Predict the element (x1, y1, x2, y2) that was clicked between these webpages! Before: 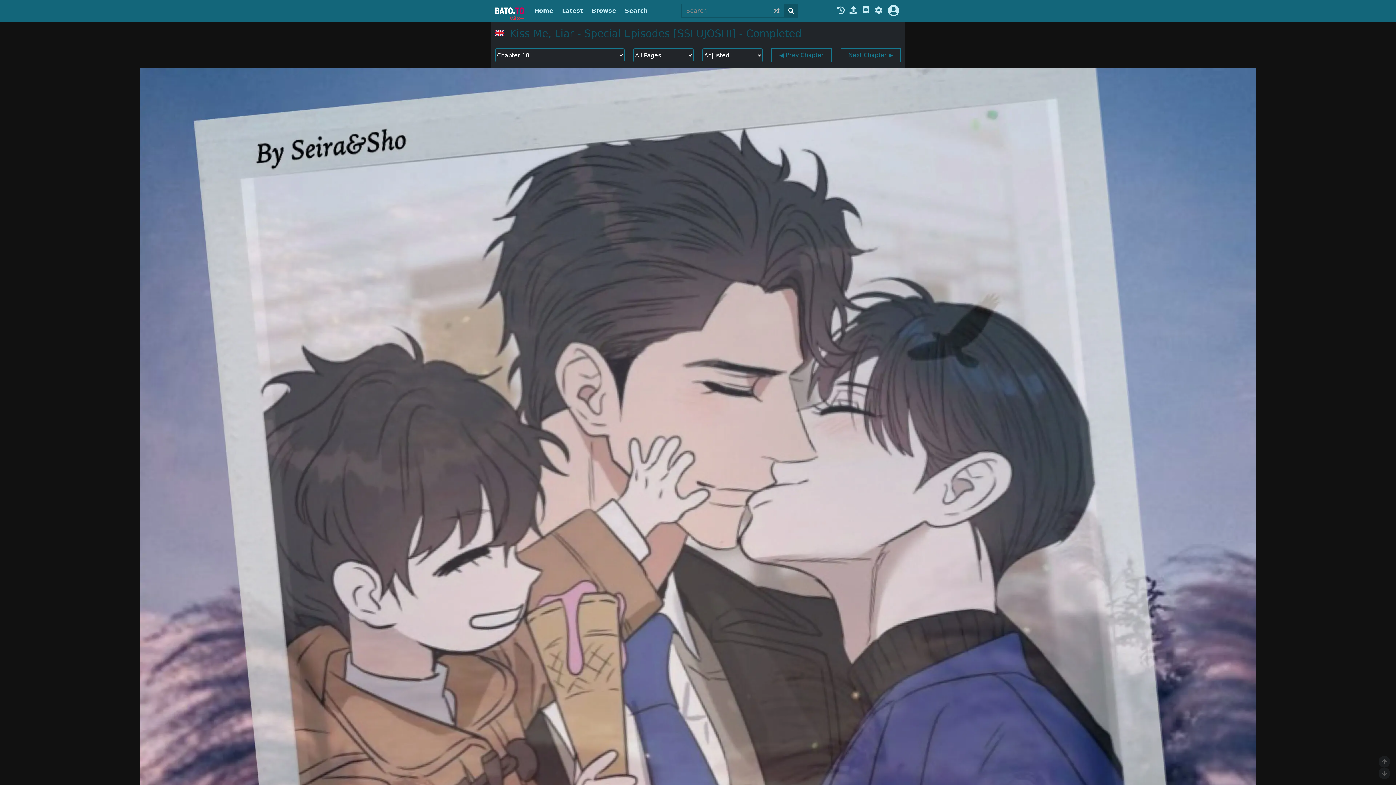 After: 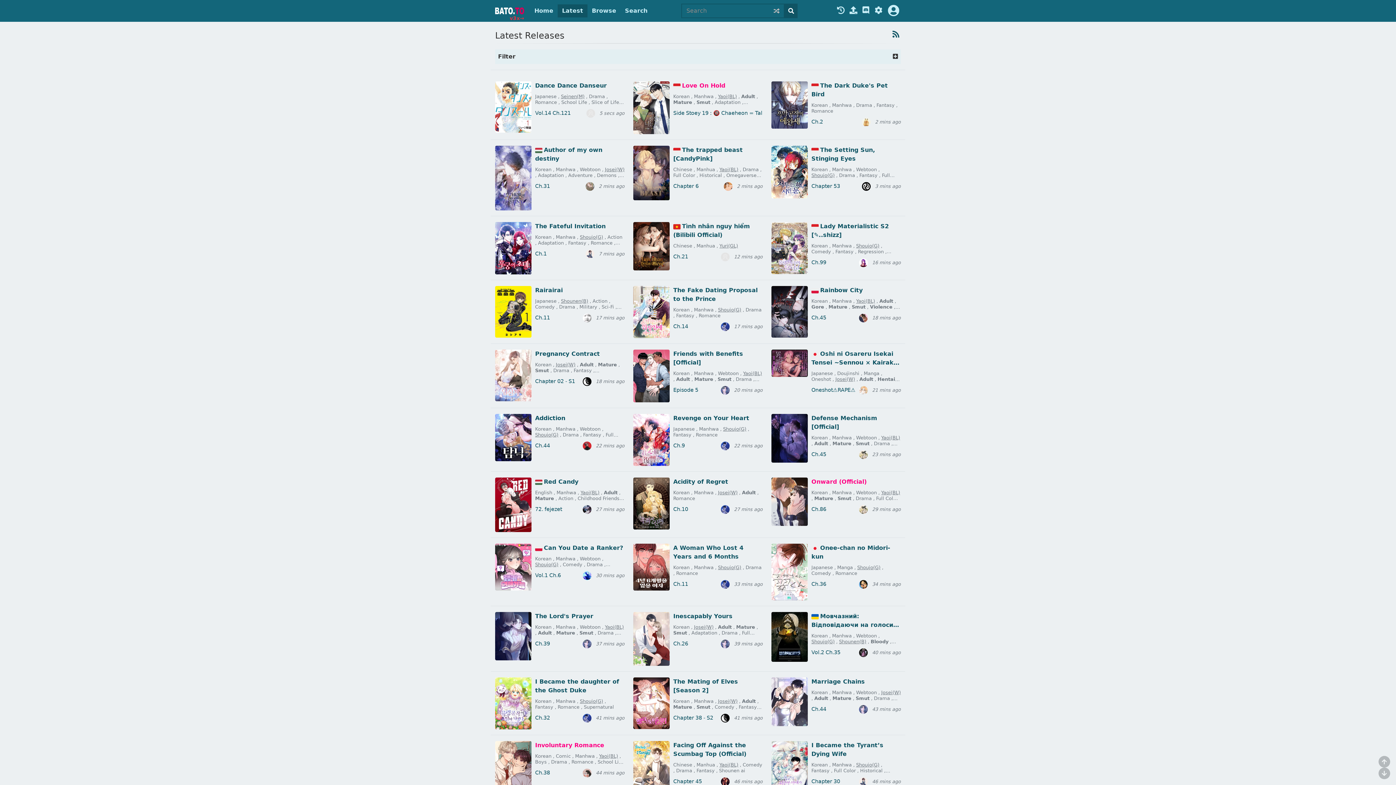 Action: bbox: (557, 4, 587, 17) label: Latest